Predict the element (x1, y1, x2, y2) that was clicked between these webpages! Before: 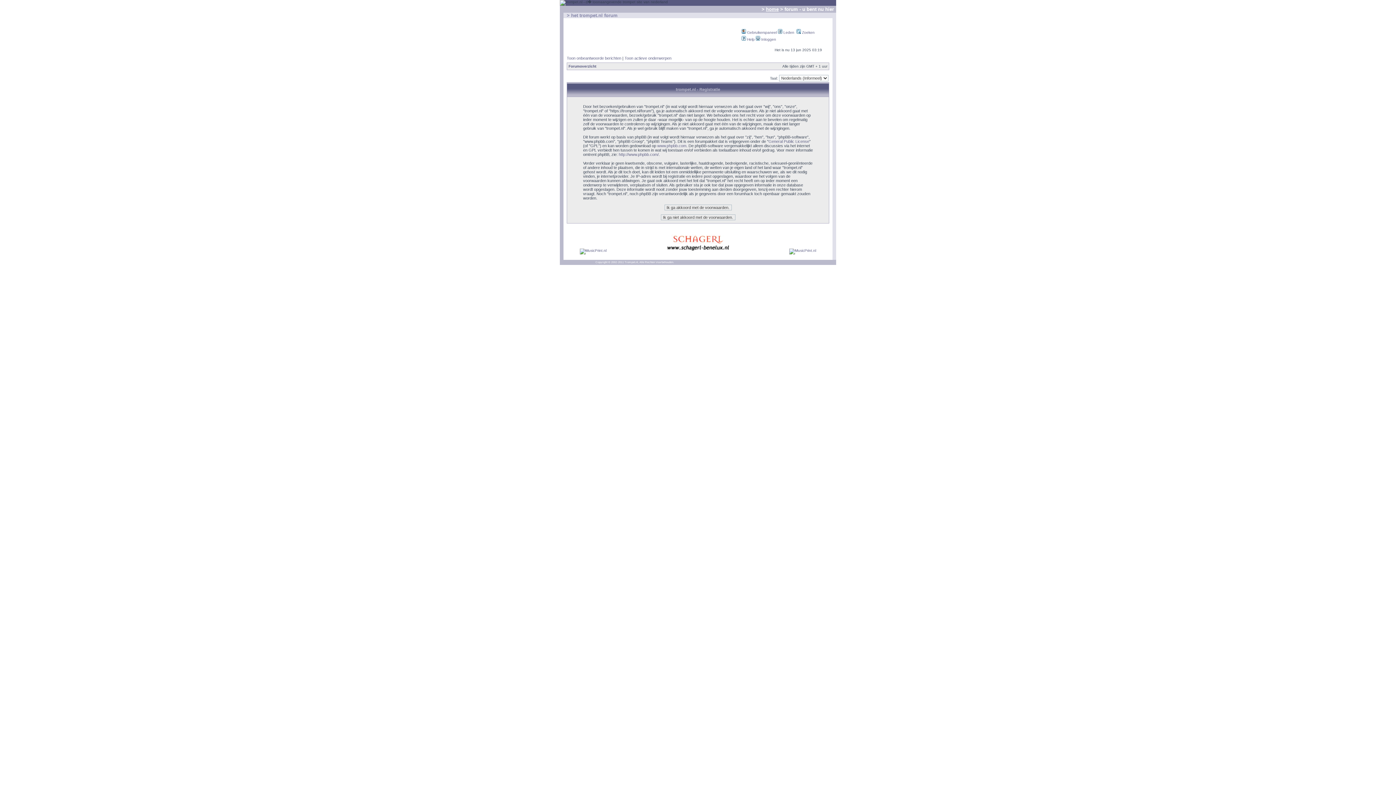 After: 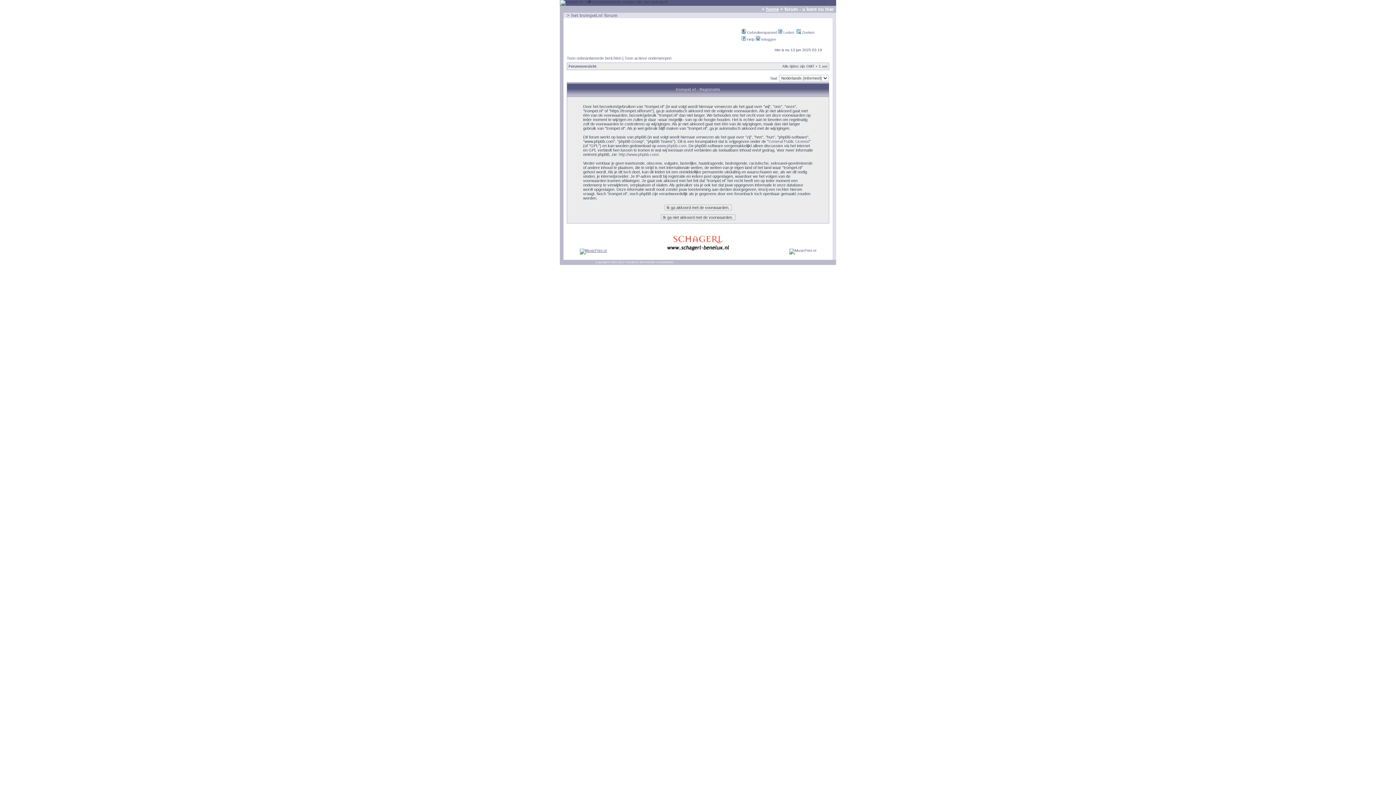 Action: bbox: (579, 248, 606, 252)